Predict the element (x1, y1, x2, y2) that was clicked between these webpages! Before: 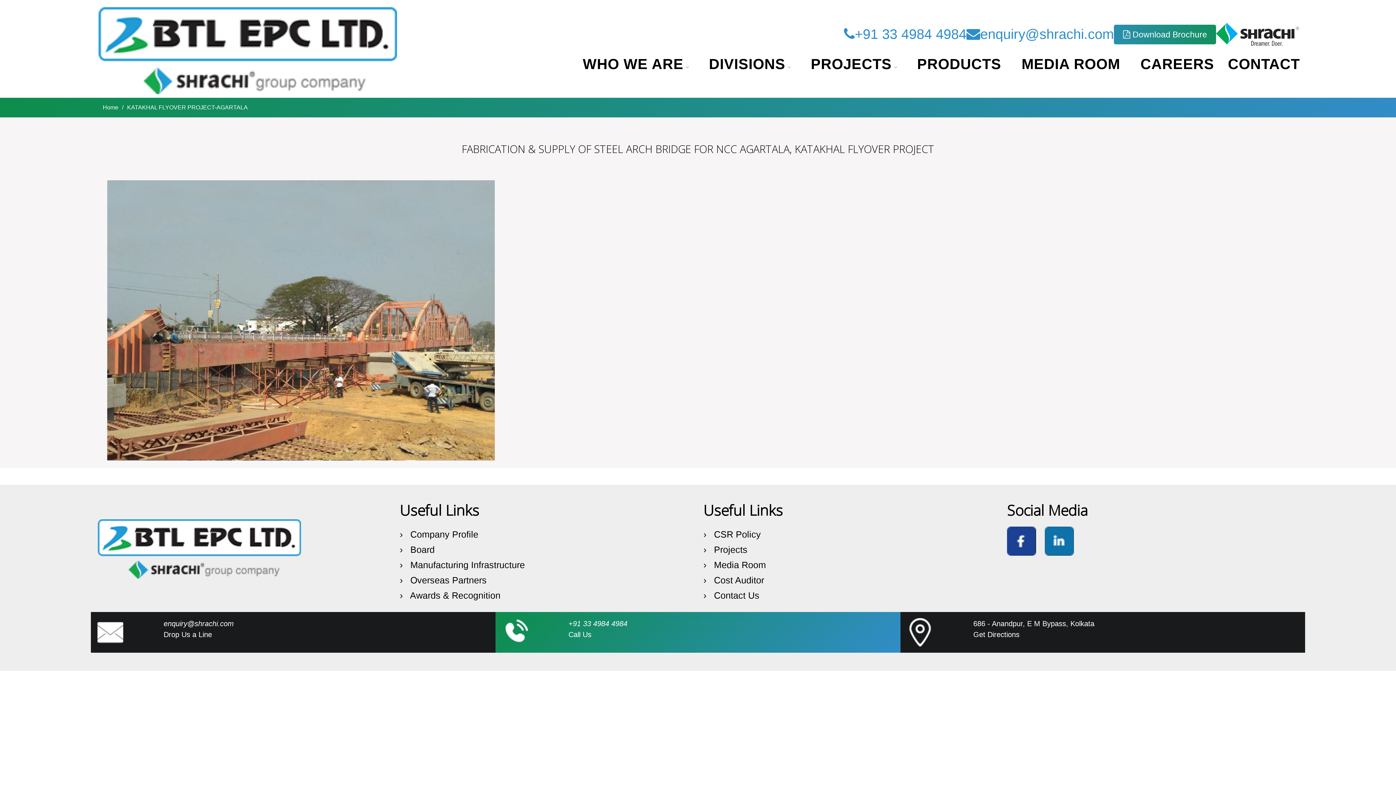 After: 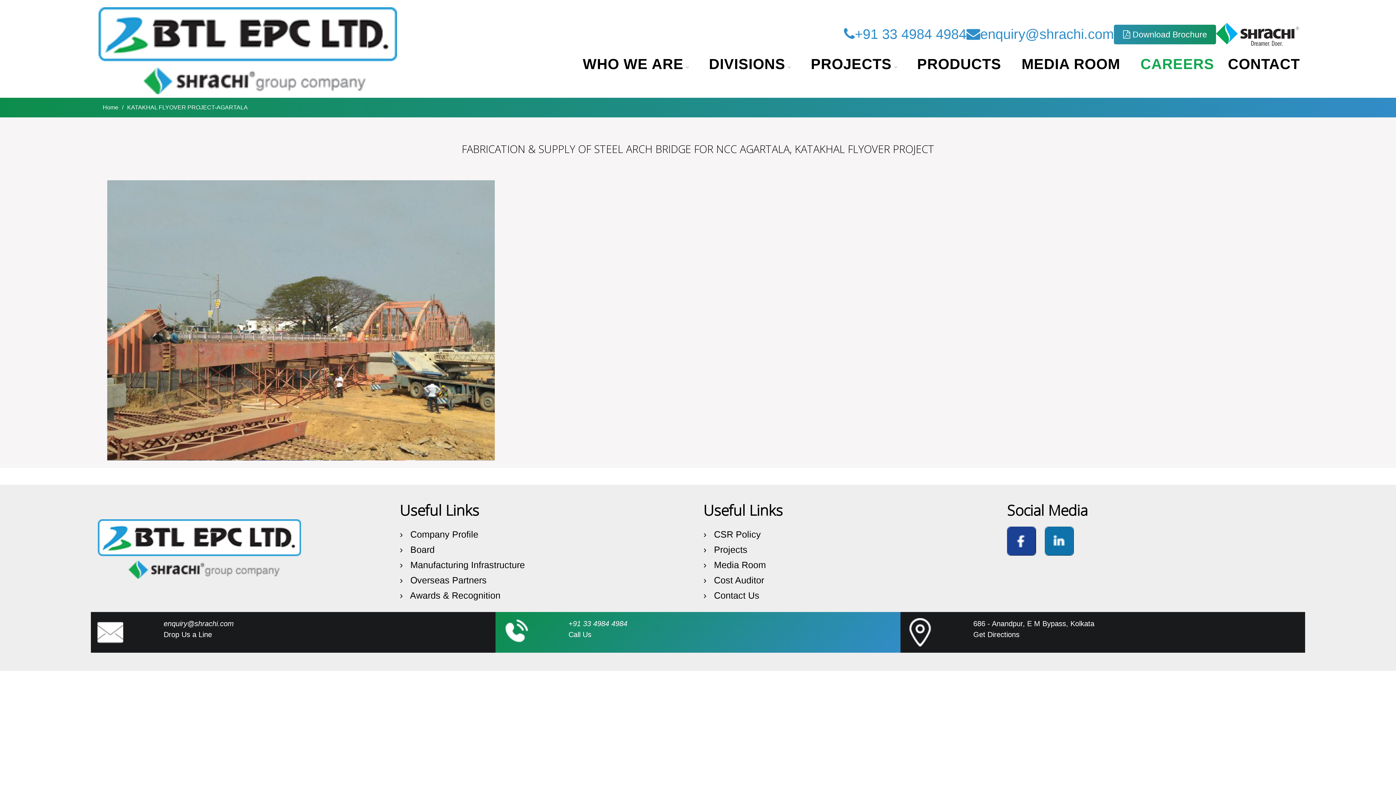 Action: label: CAREERS bbox: (1130, 53, 1224, 75)